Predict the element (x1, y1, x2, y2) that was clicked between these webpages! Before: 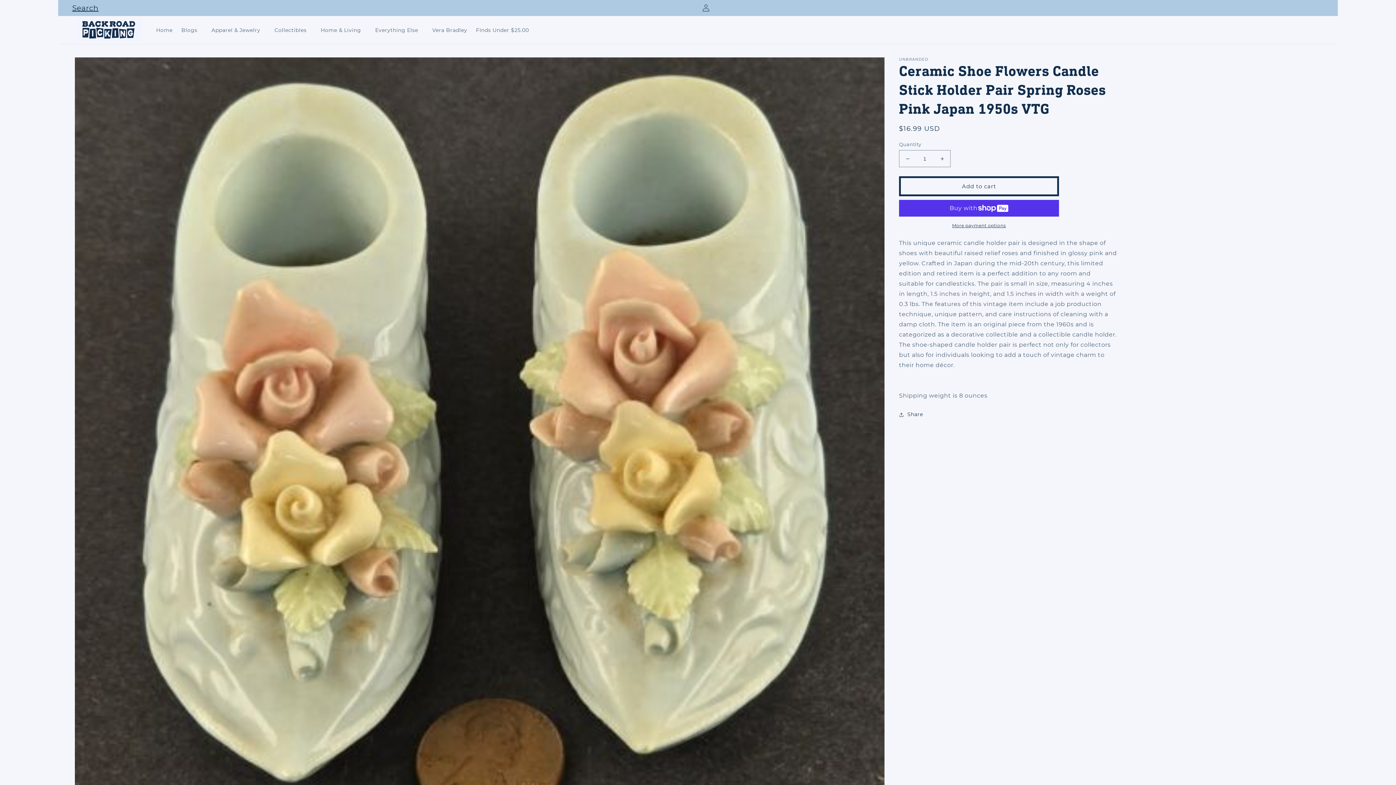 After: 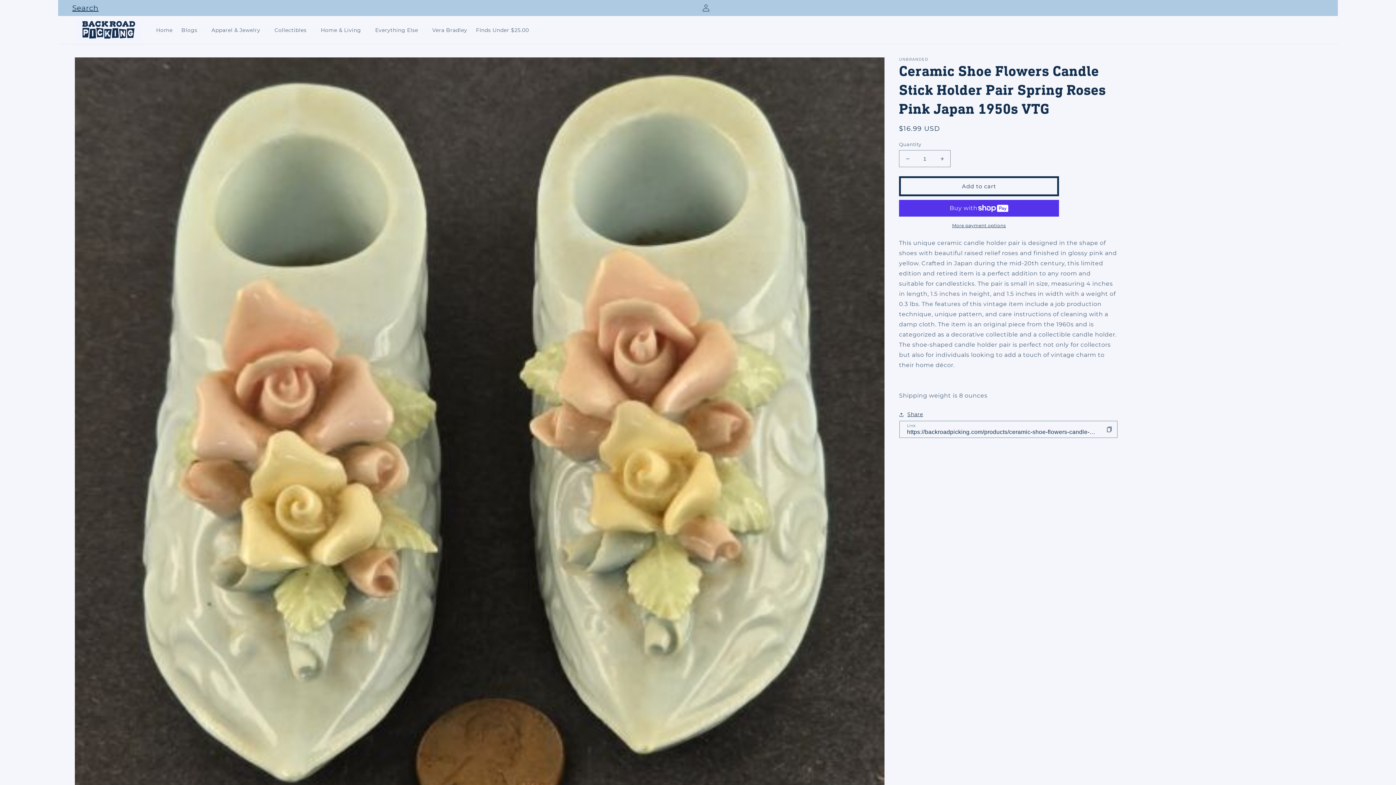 Action: label: Share bbox: (899, 410, 923, 419)